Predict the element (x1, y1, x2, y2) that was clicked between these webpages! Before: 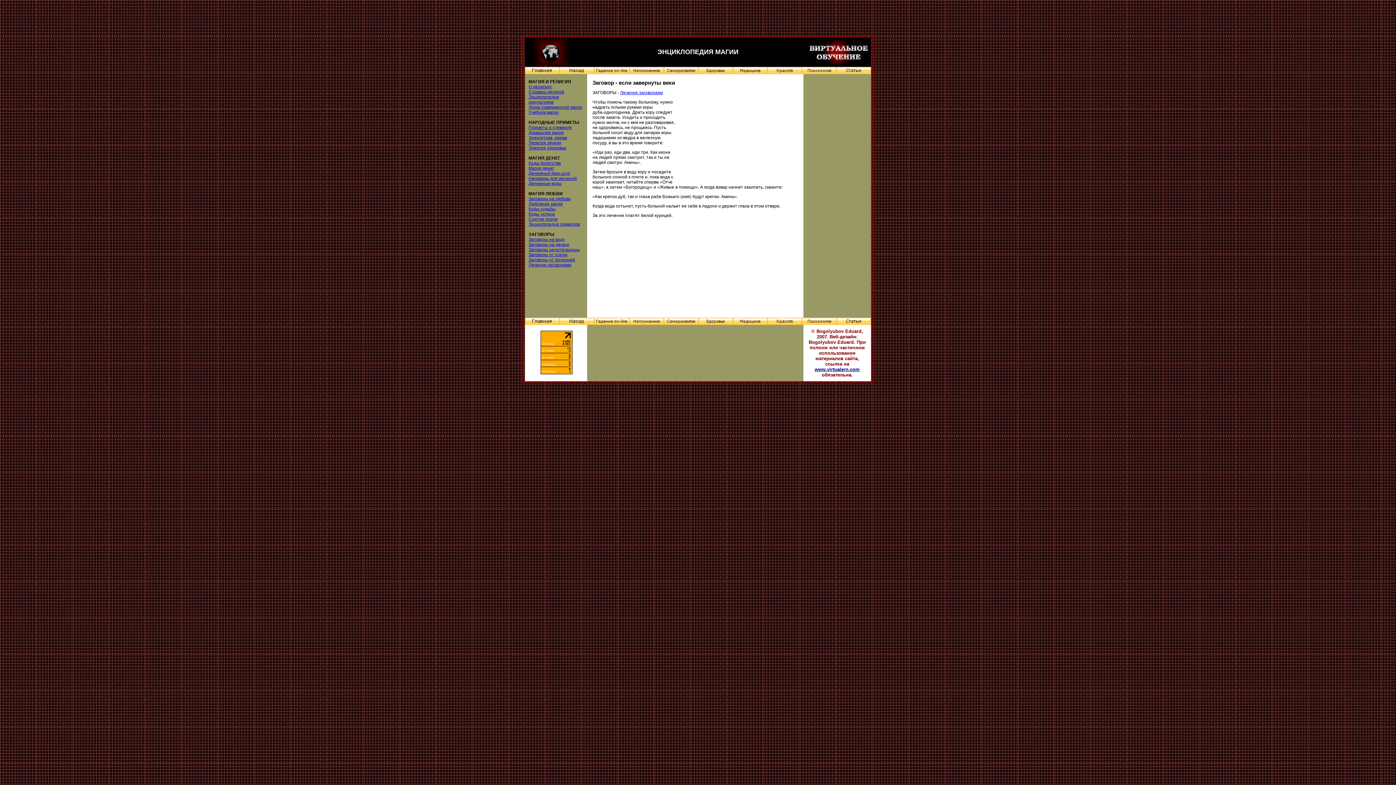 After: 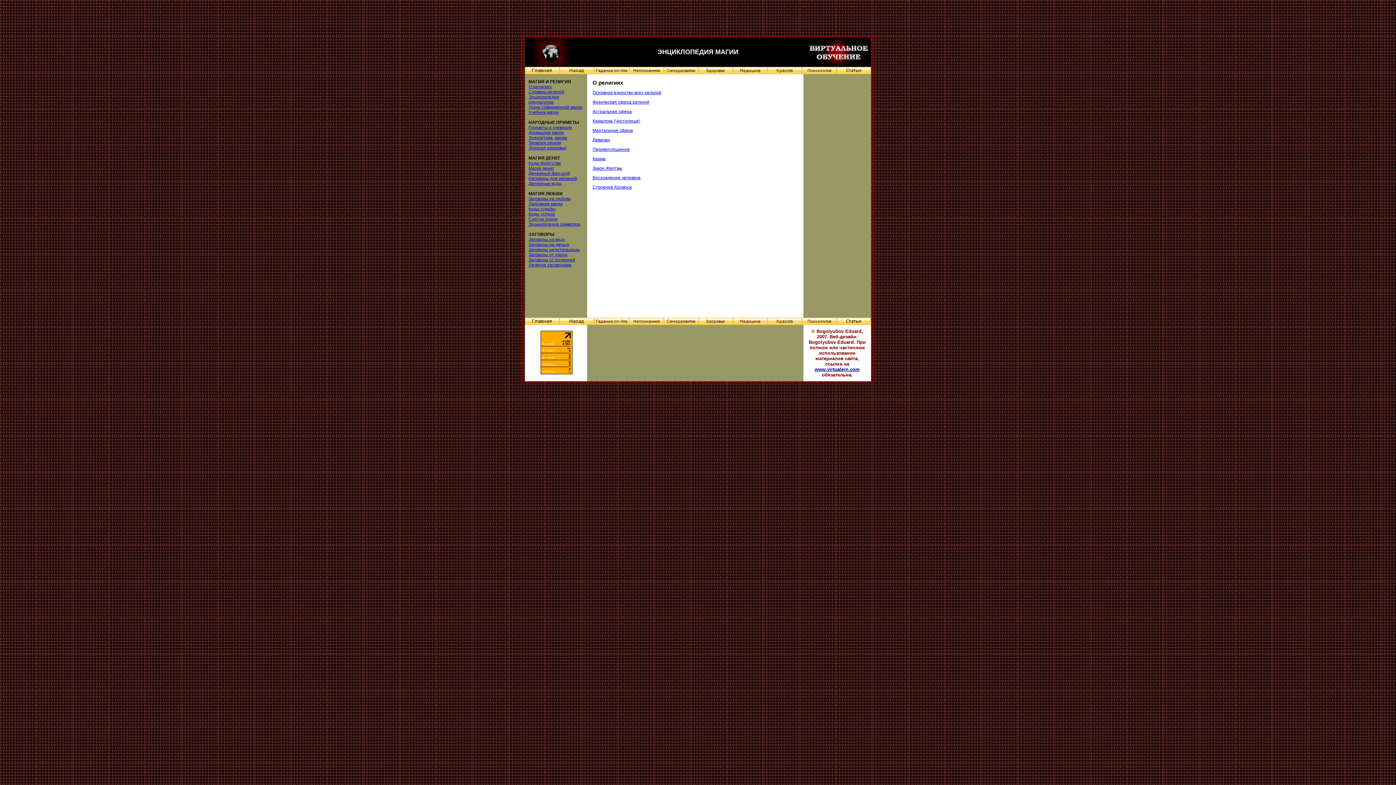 Action: bbox: (528, 84, 552, 89) label: О религиях